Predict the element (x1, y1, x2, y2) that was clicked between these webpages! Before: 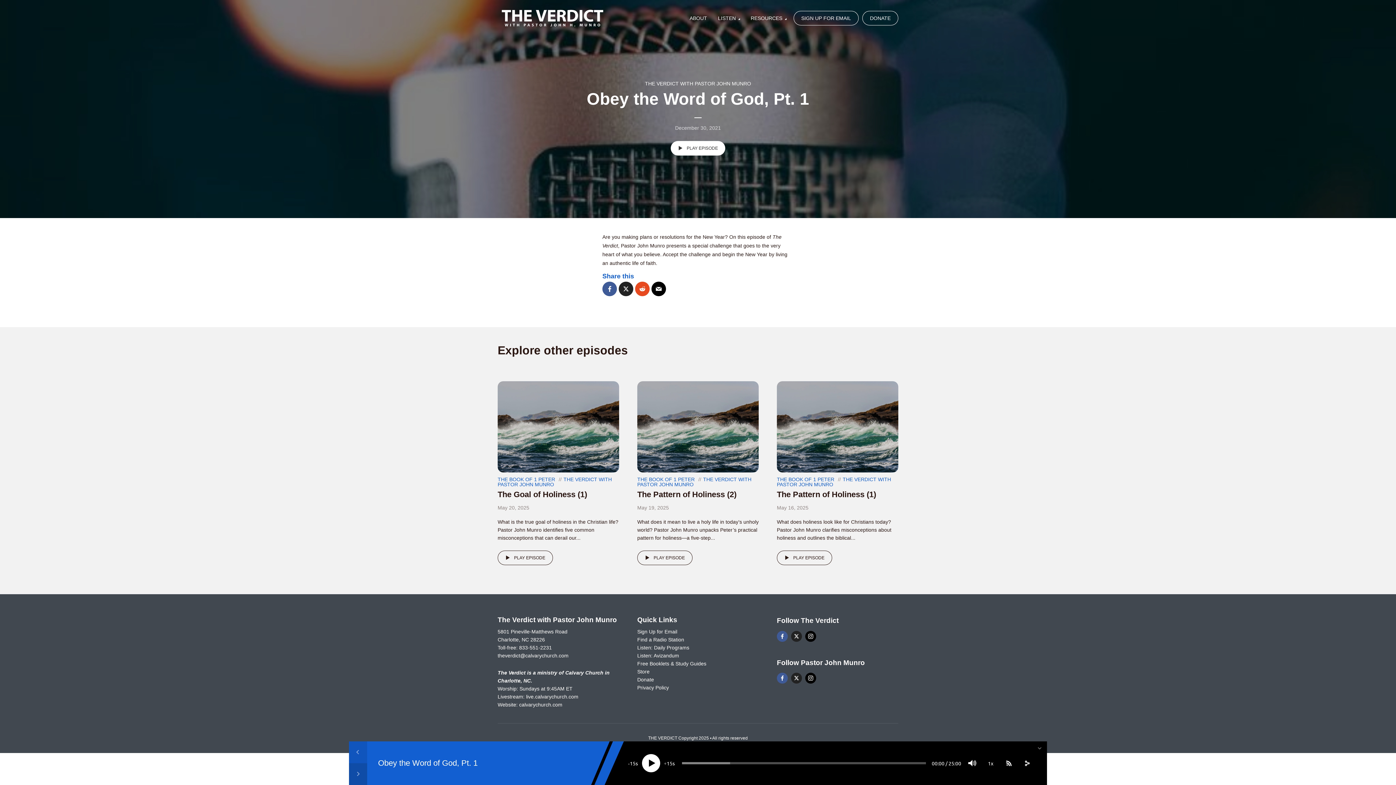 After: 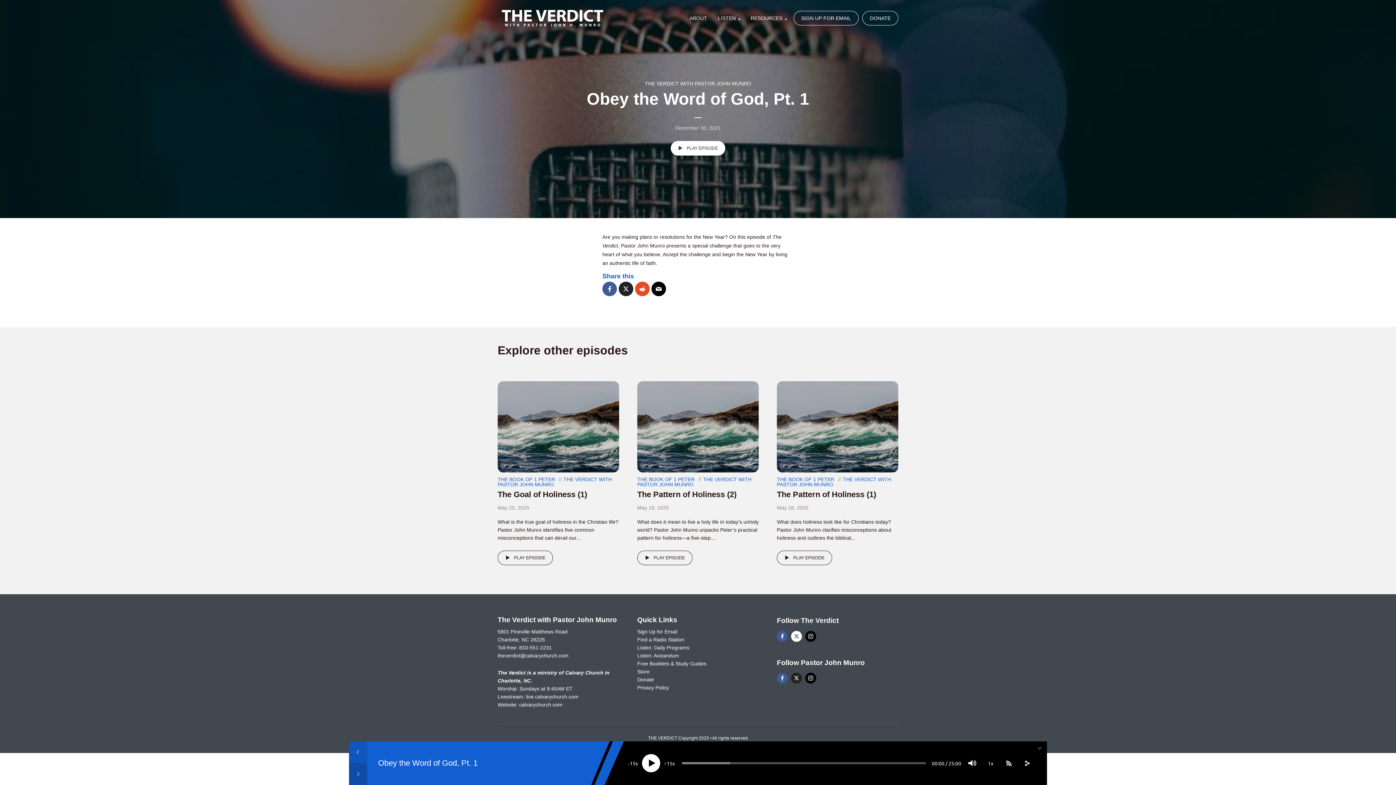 Action: label: twitter bbox: (791, 631, 802, 642)